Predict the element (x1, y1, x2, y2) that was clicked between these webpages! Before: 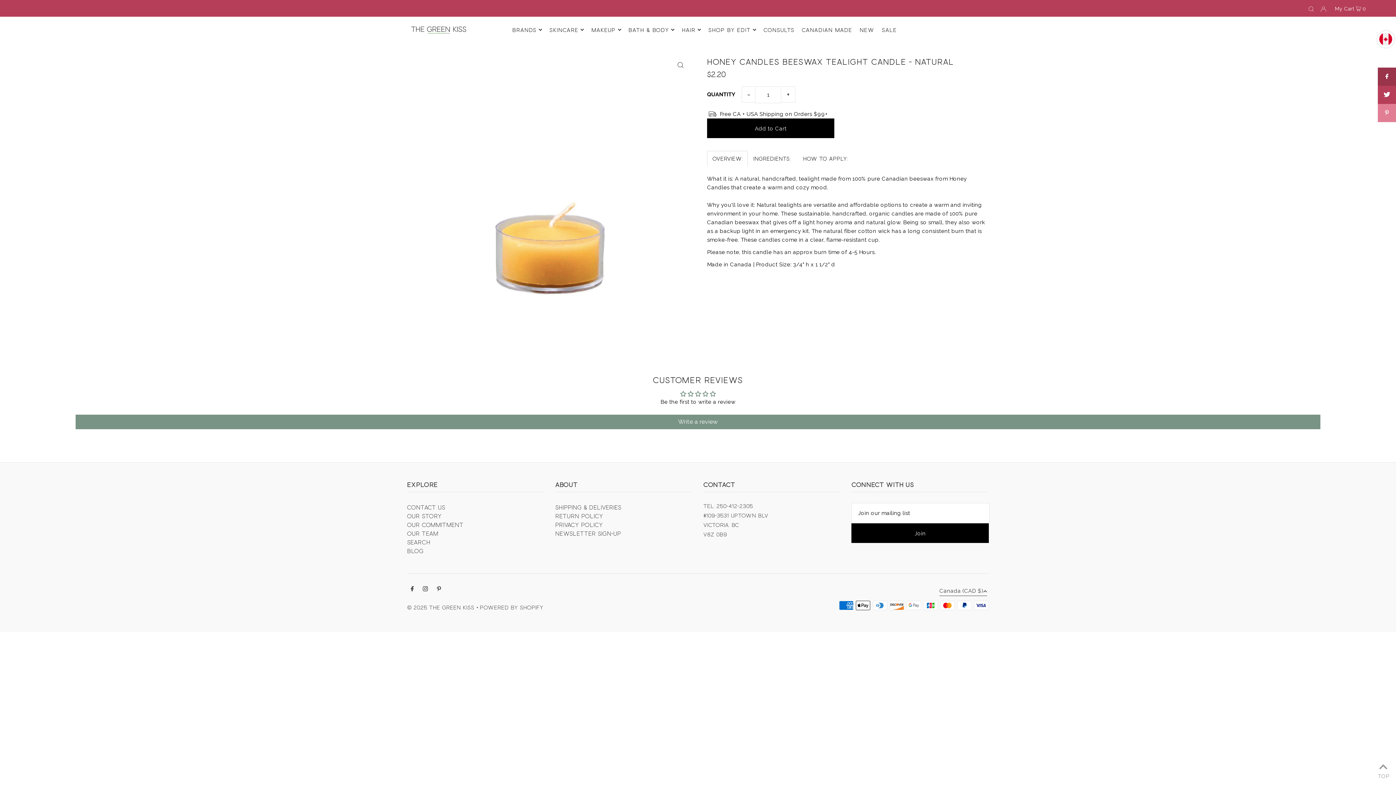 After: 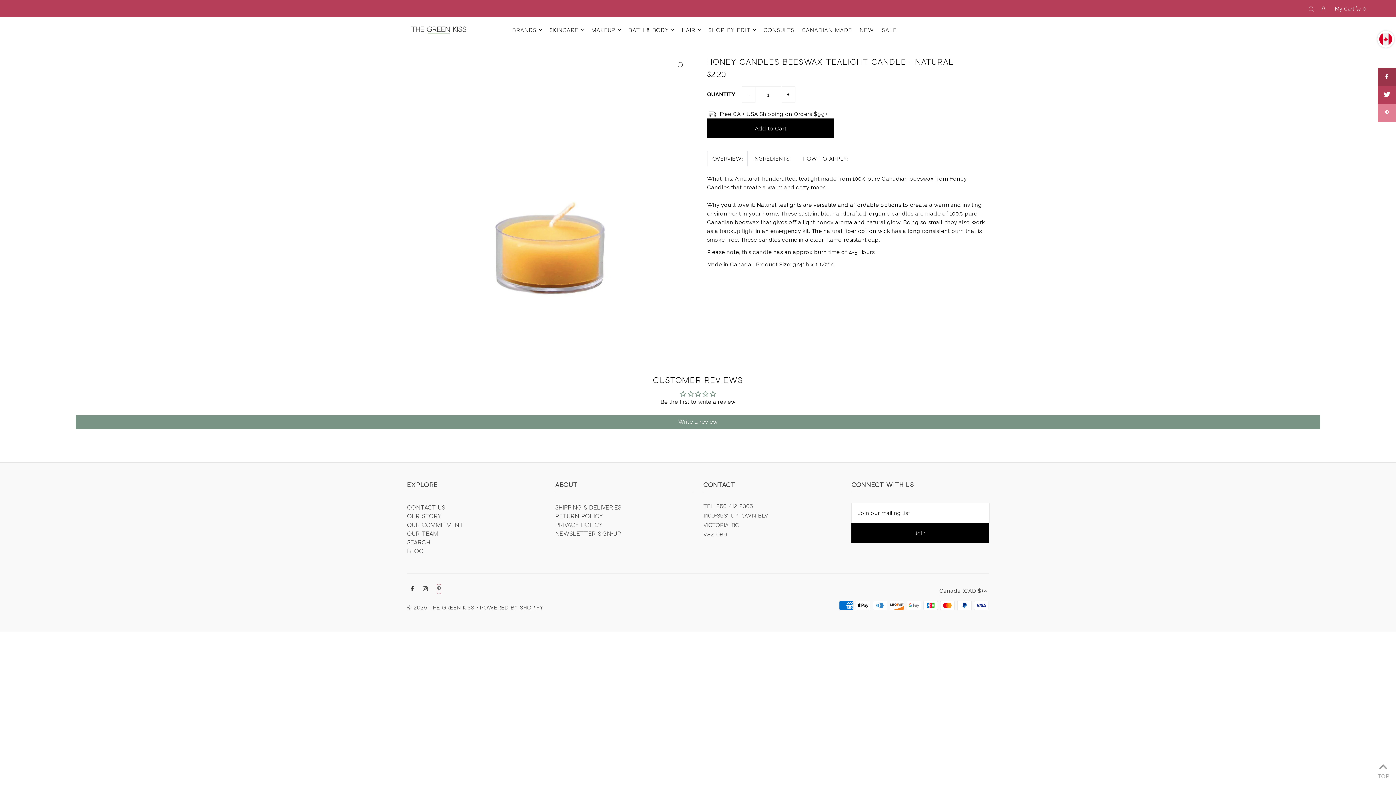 Action: label: Pinterest bbox: (437, 561, 441, 570)